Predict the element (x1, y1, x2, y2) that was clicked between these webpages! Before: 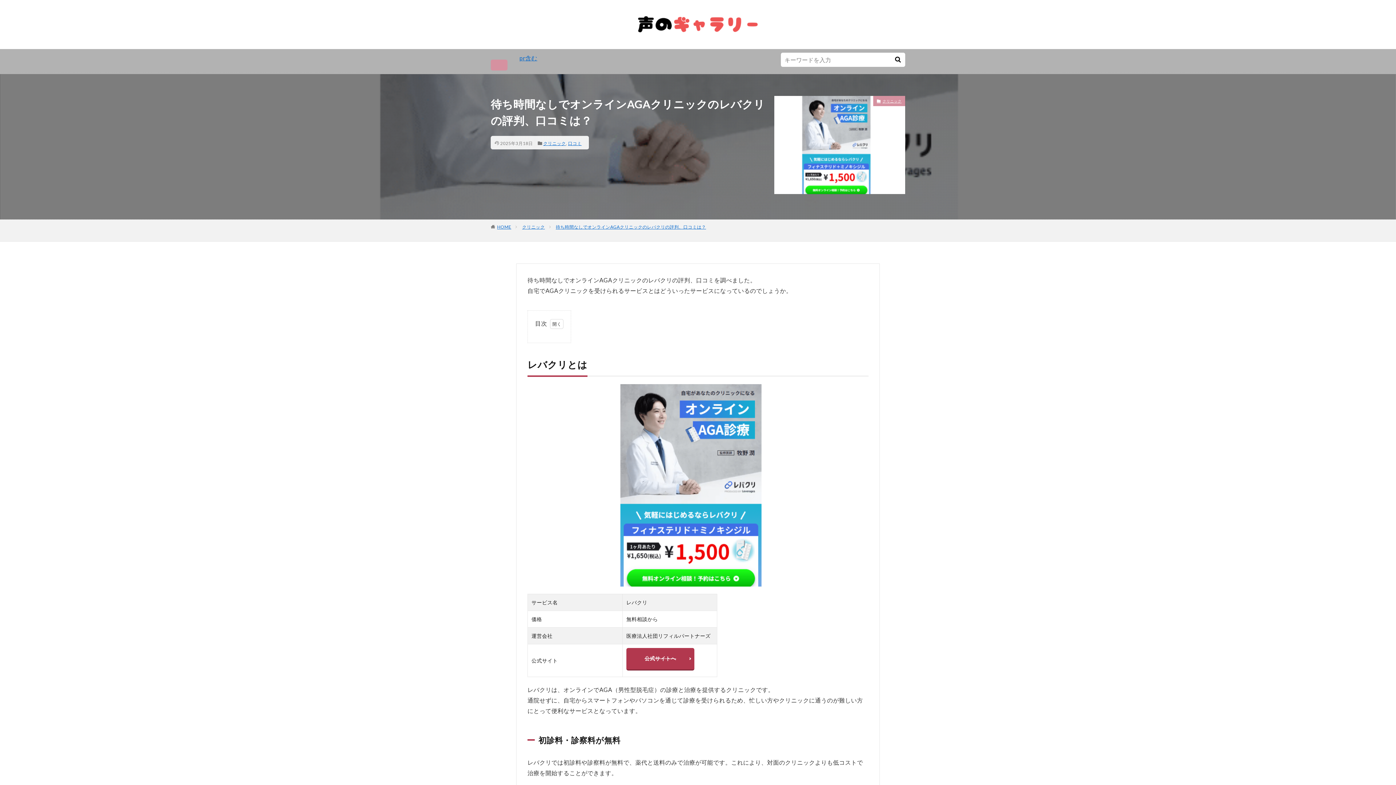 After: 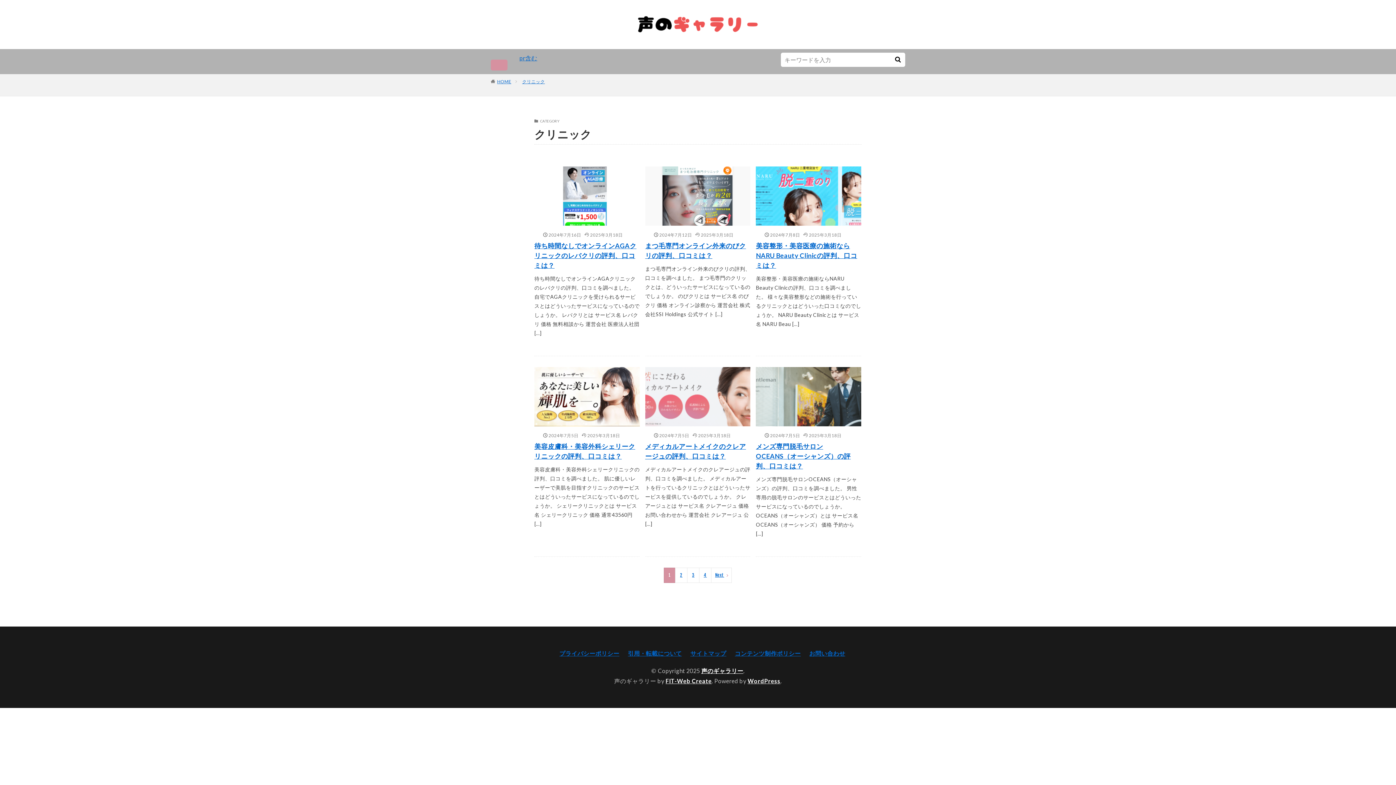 Action: bbox: (543, 140, 566, 146) label: クリニック